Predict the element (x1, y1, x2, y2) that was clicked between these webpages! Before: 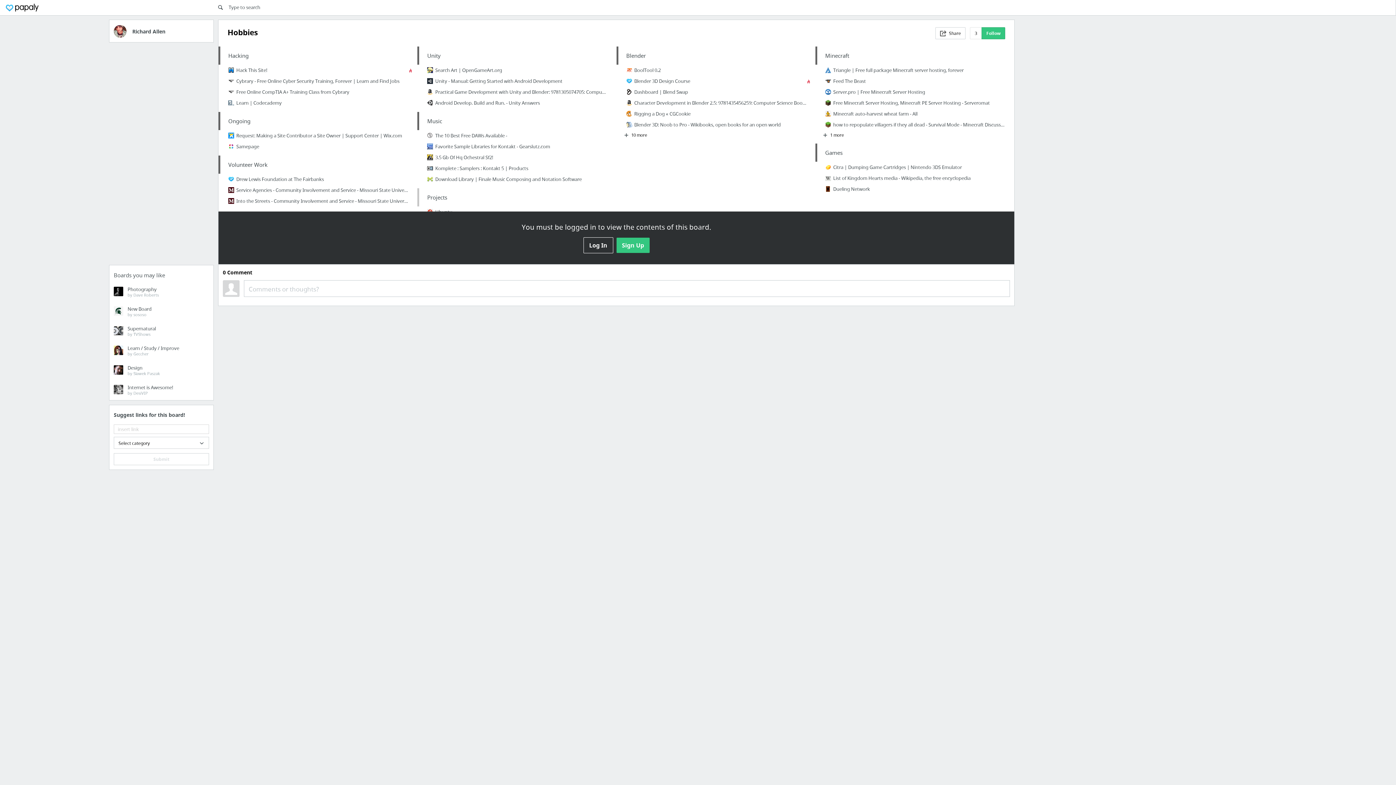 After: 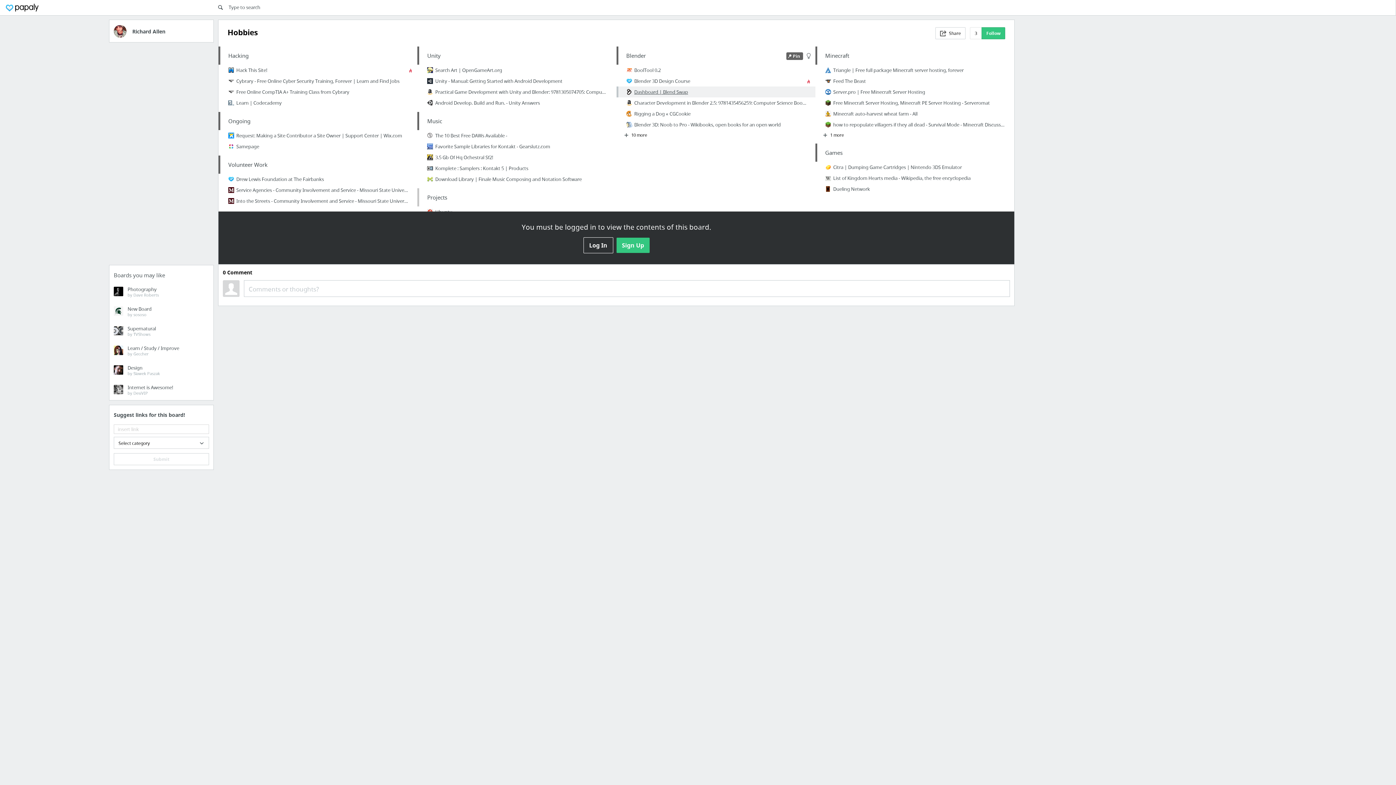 Action: bbox: (618, 86, 815, 97) label: Dashboard | Blend Swap